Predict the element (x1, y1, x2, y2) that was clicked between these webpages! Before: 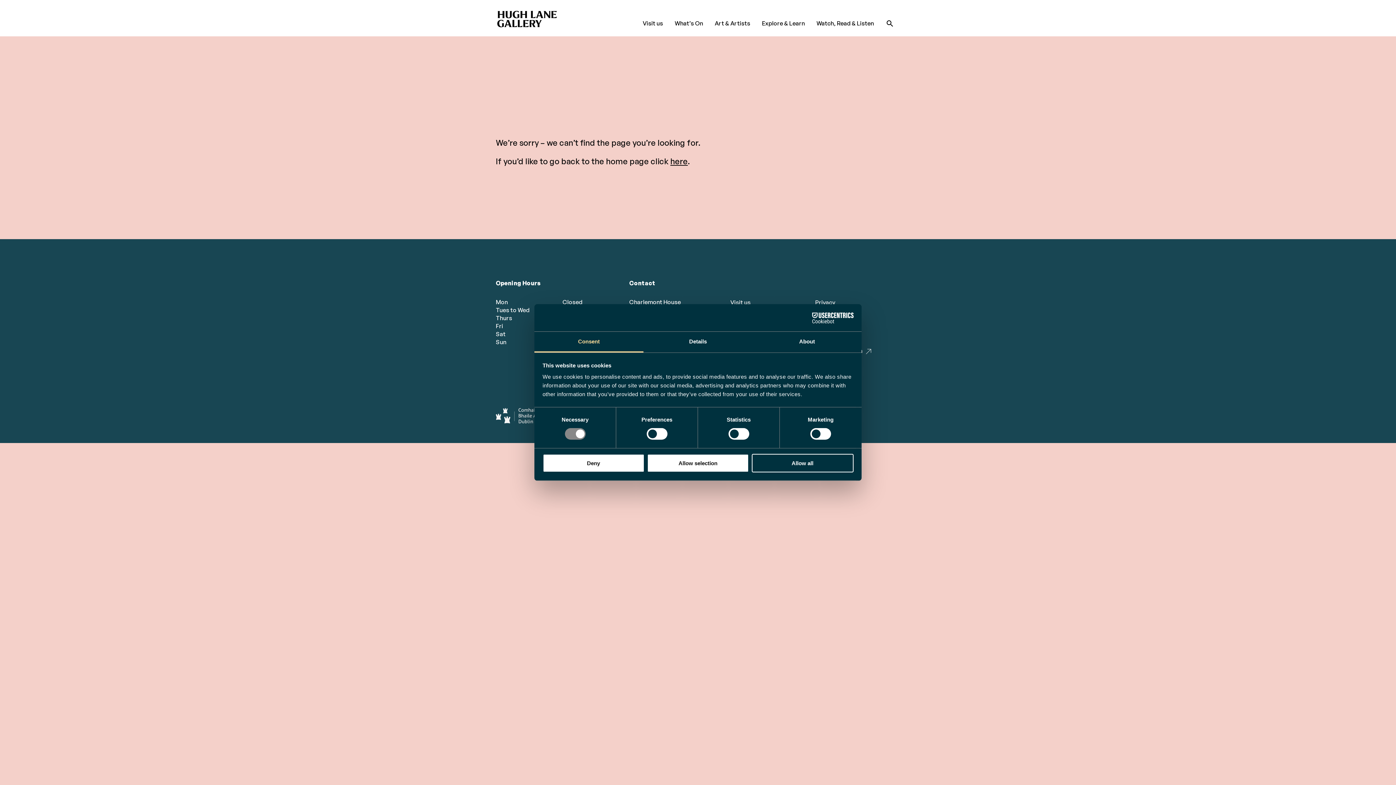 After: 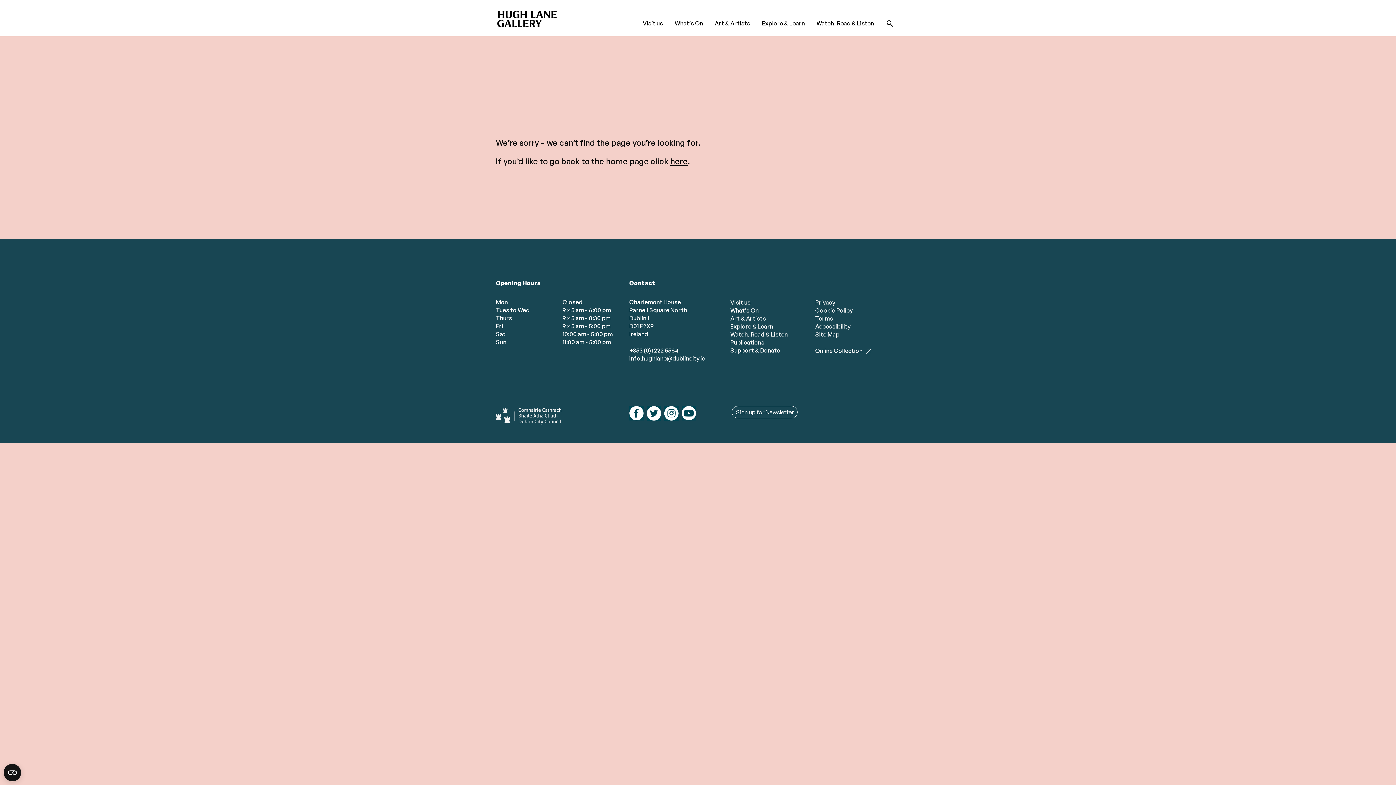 Action: label: Allow all bbox: (751, 454, 853, 472)